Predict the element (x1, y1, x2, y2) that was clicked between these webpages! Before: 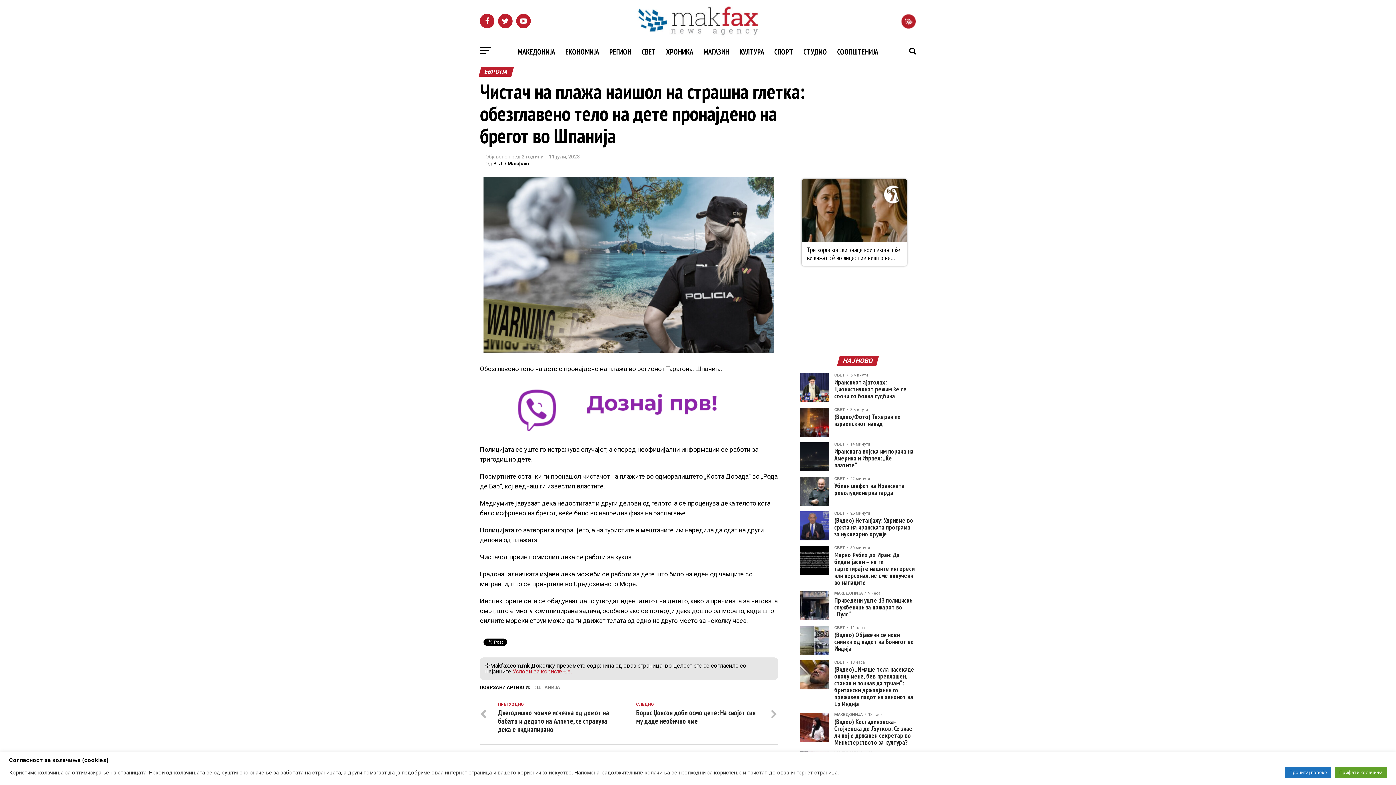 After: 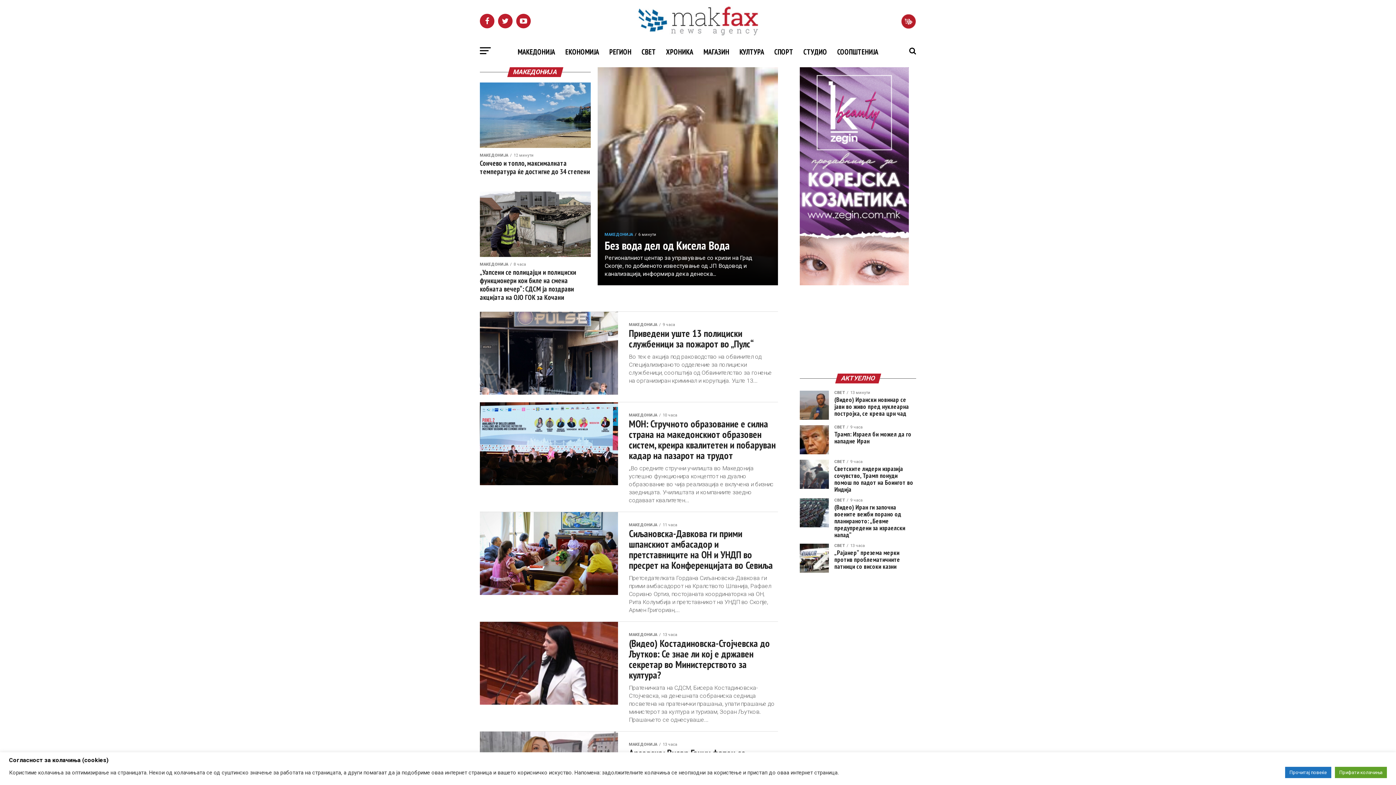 Action: bbox: (513, 41, 559, 62) label: МАКЕДОНИЈА